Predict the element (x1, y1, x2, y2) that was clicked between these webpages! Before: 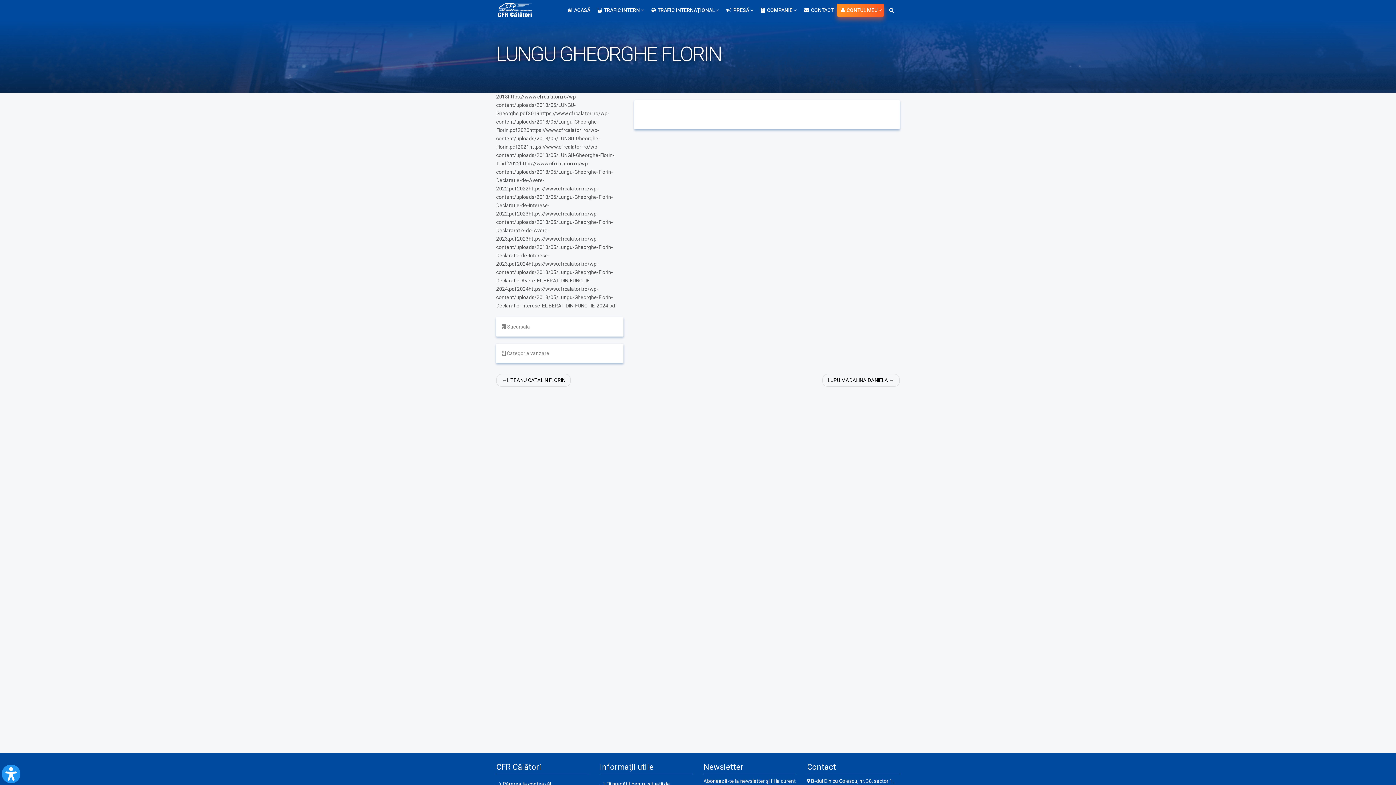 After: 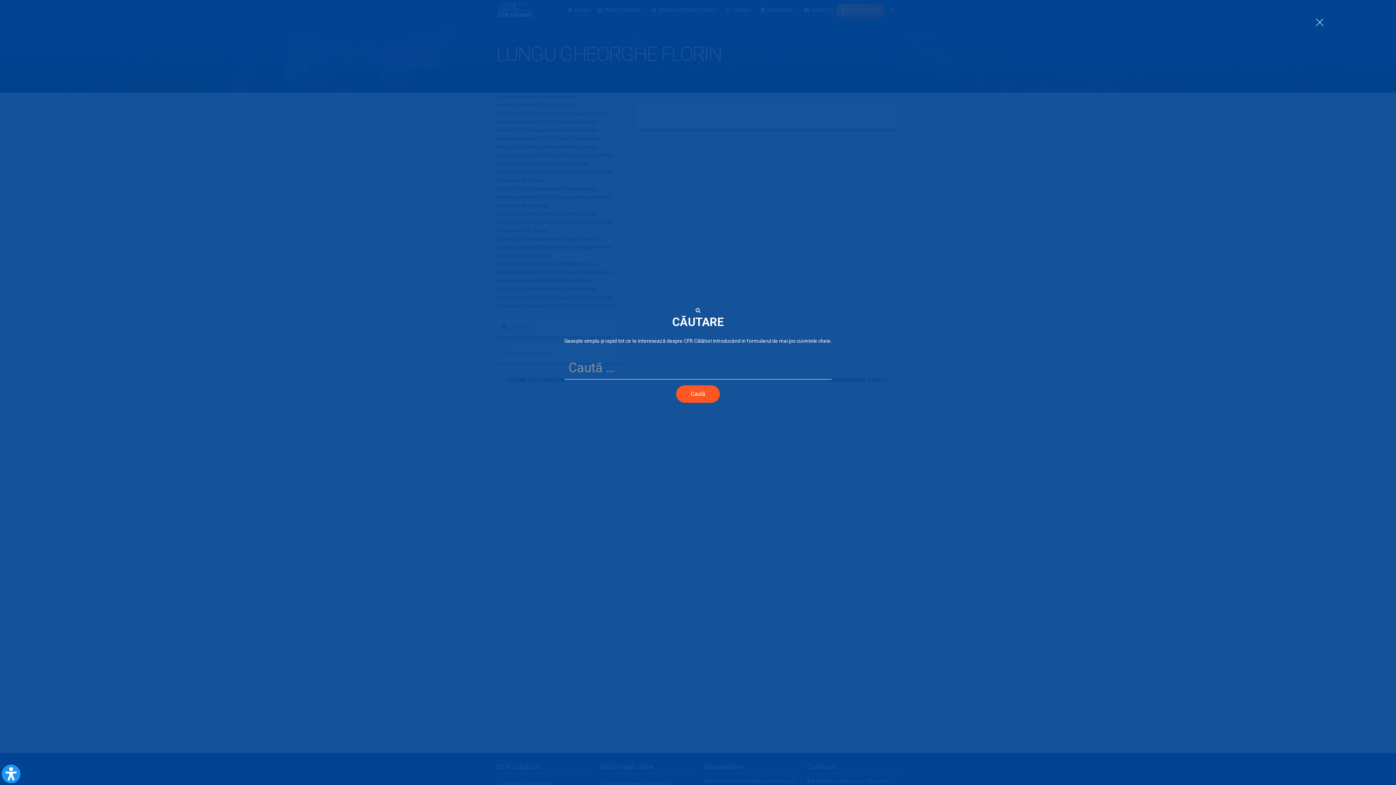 Action: bbox: (885, 0, 898, 20)